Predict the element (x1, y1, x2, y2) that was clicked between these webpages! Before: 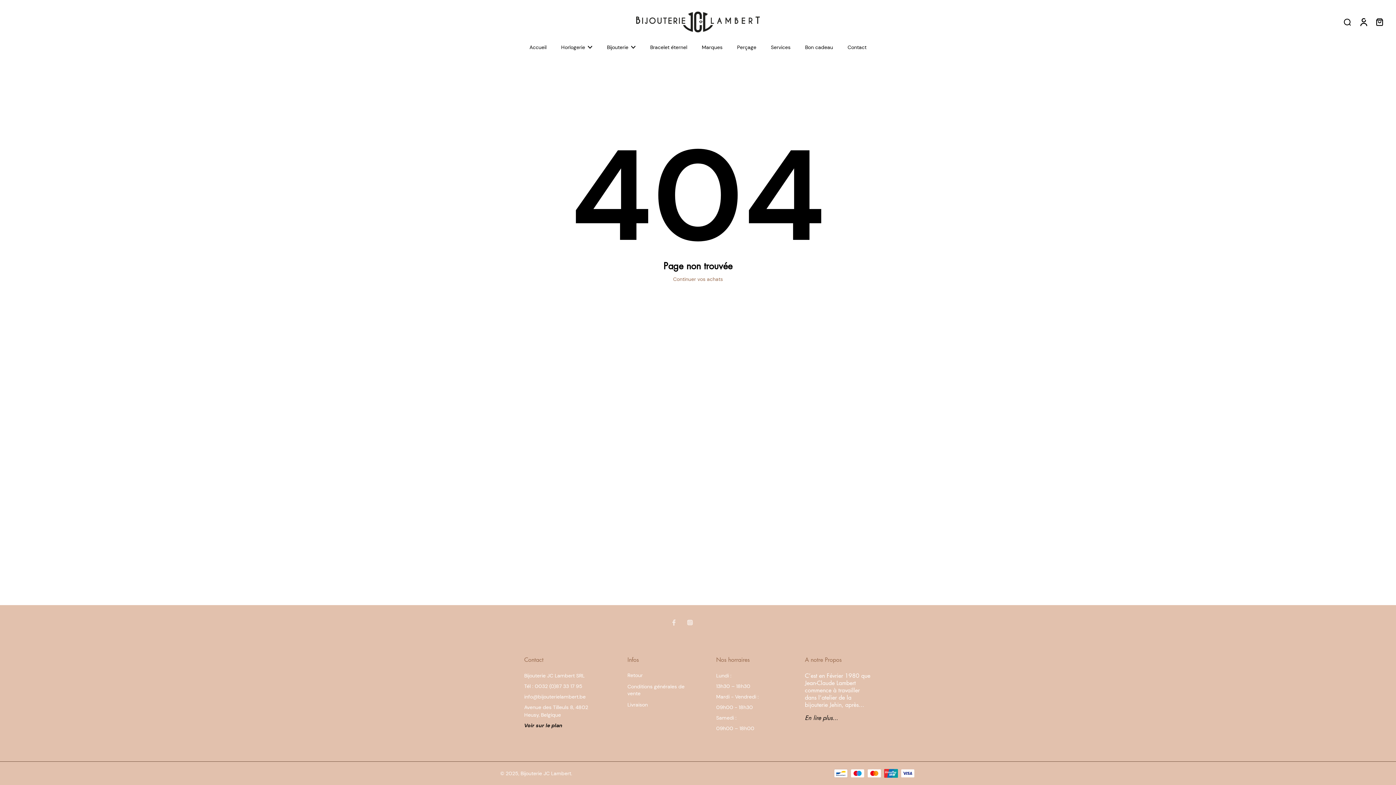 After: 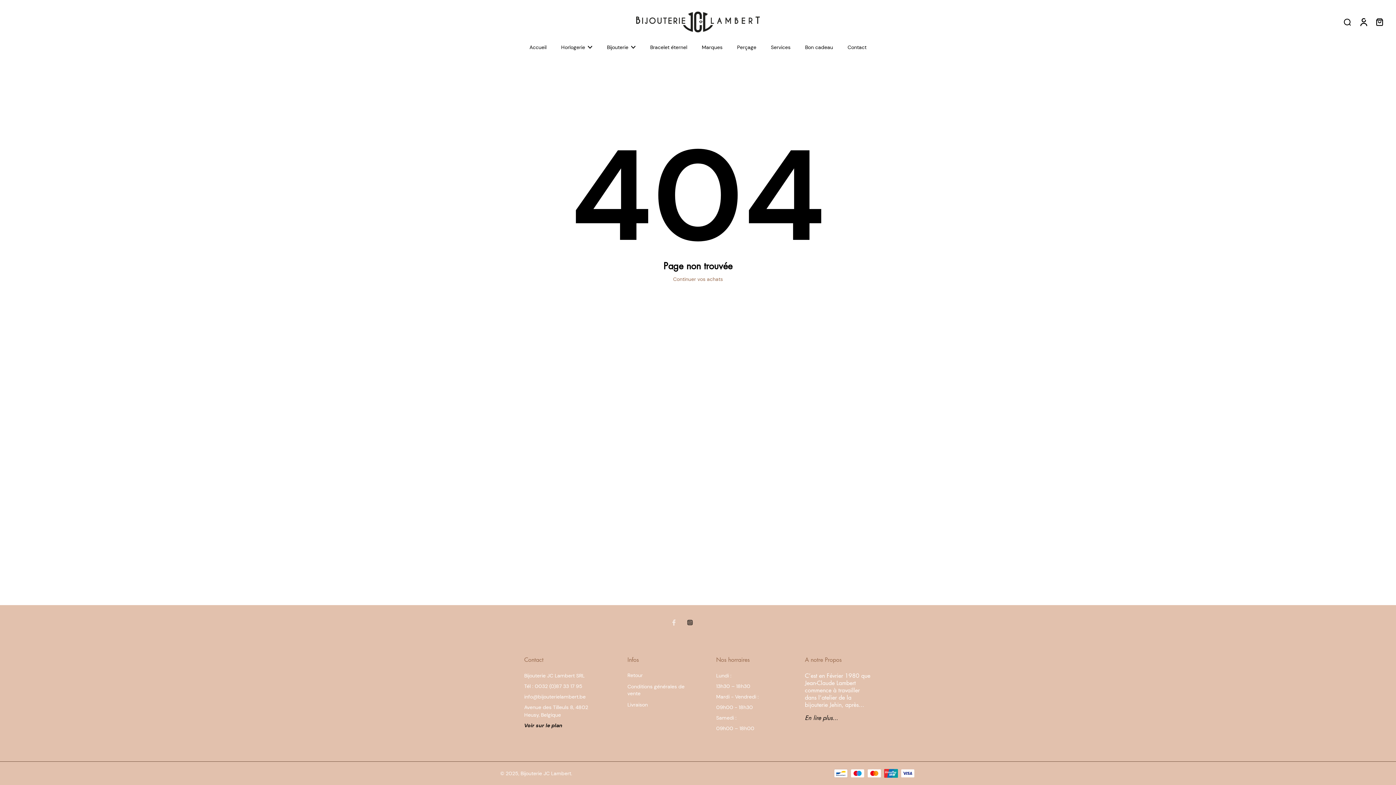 Action: bbox: (682, 614, 698, 630) label: Instagram